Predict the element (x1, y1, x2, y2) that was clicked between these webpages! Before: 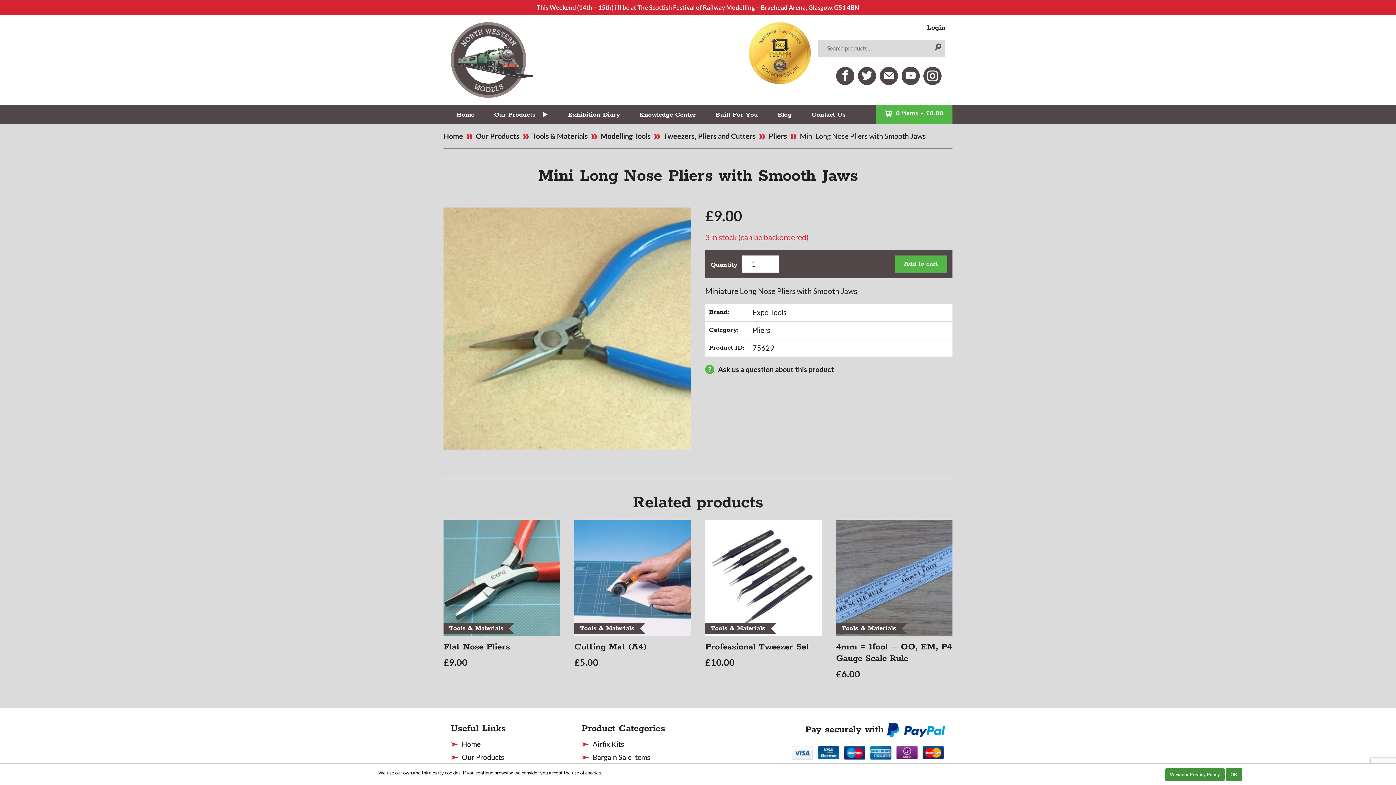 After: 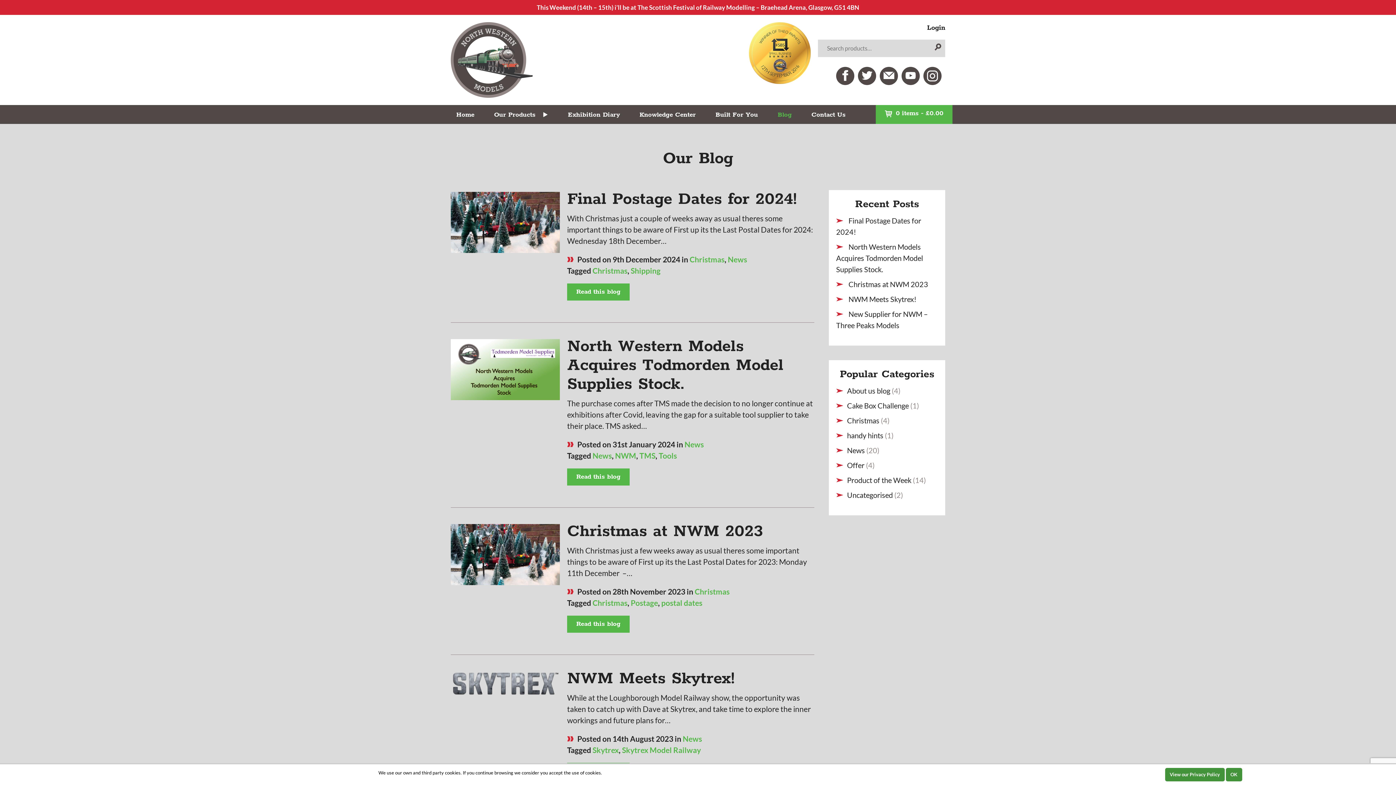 Action: label: Blog bbox: (777, 110, 792, 118)